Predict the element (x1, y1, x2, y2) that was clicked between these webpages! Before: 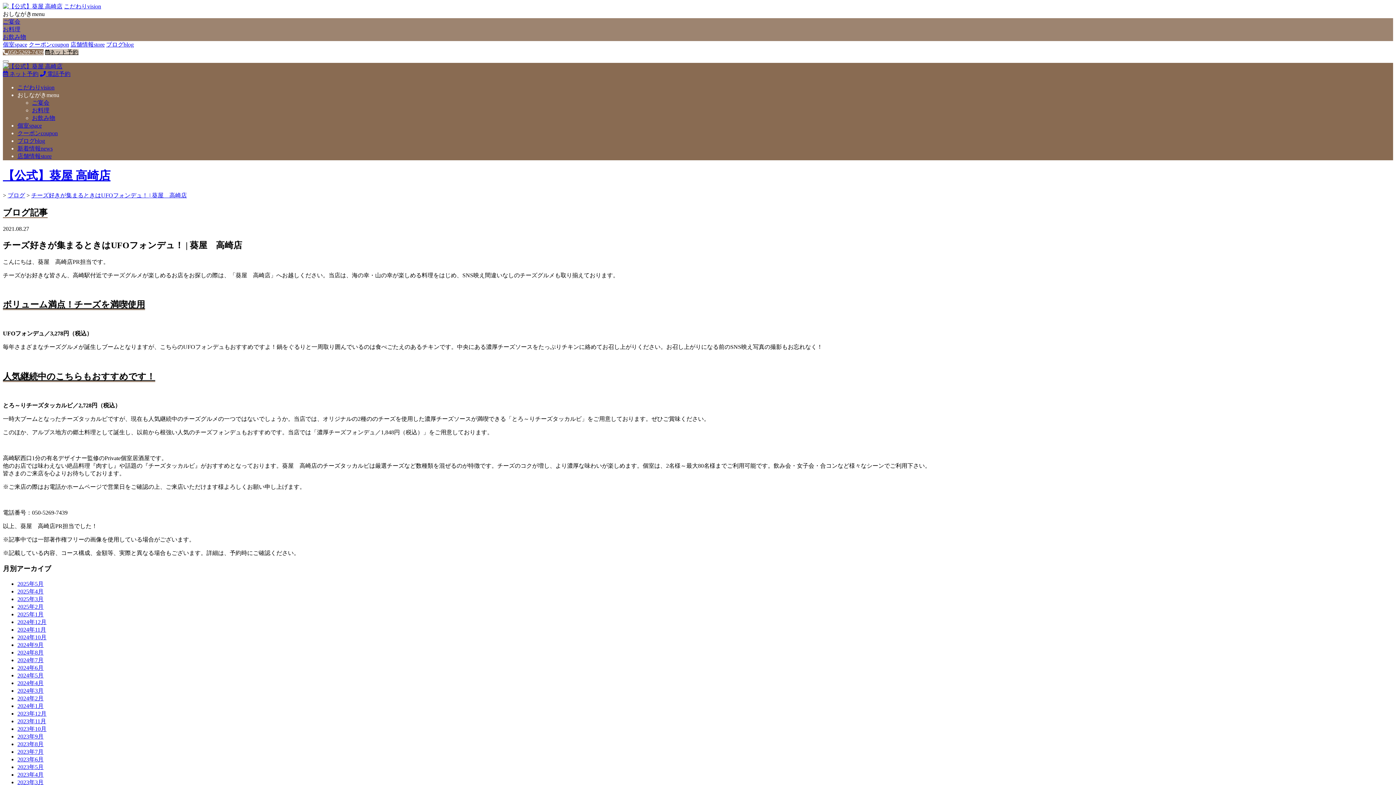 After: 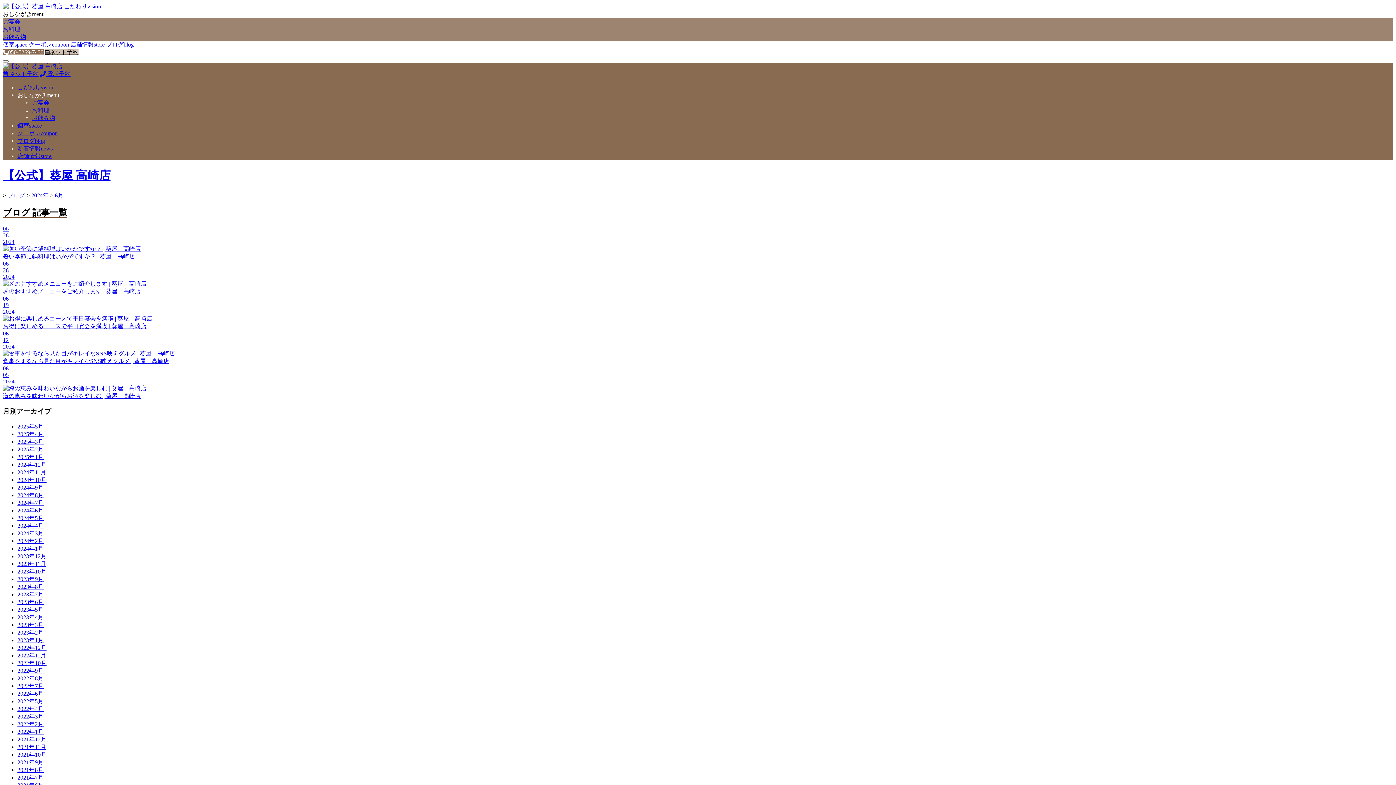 Action: bbox: (17, 664, 43, 671) label: 2024年6月